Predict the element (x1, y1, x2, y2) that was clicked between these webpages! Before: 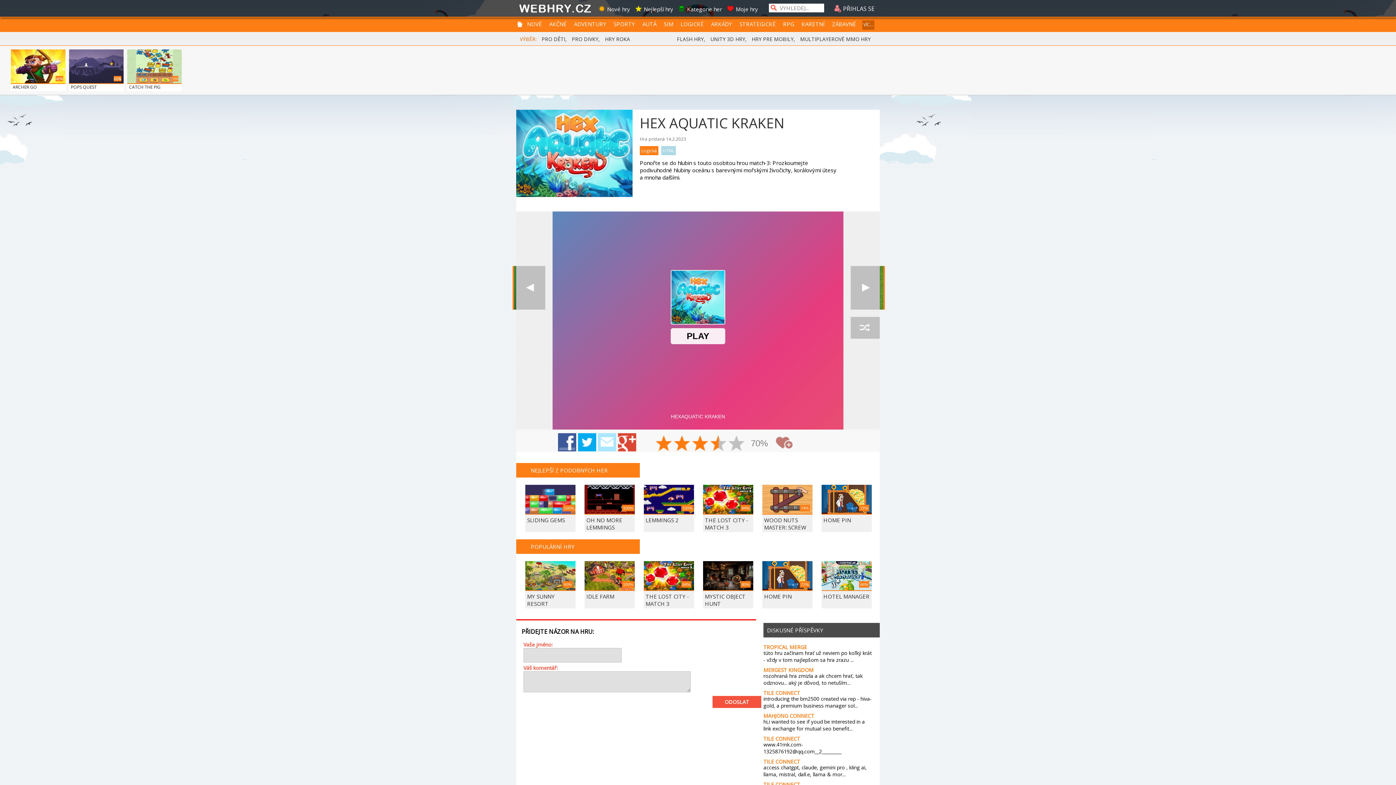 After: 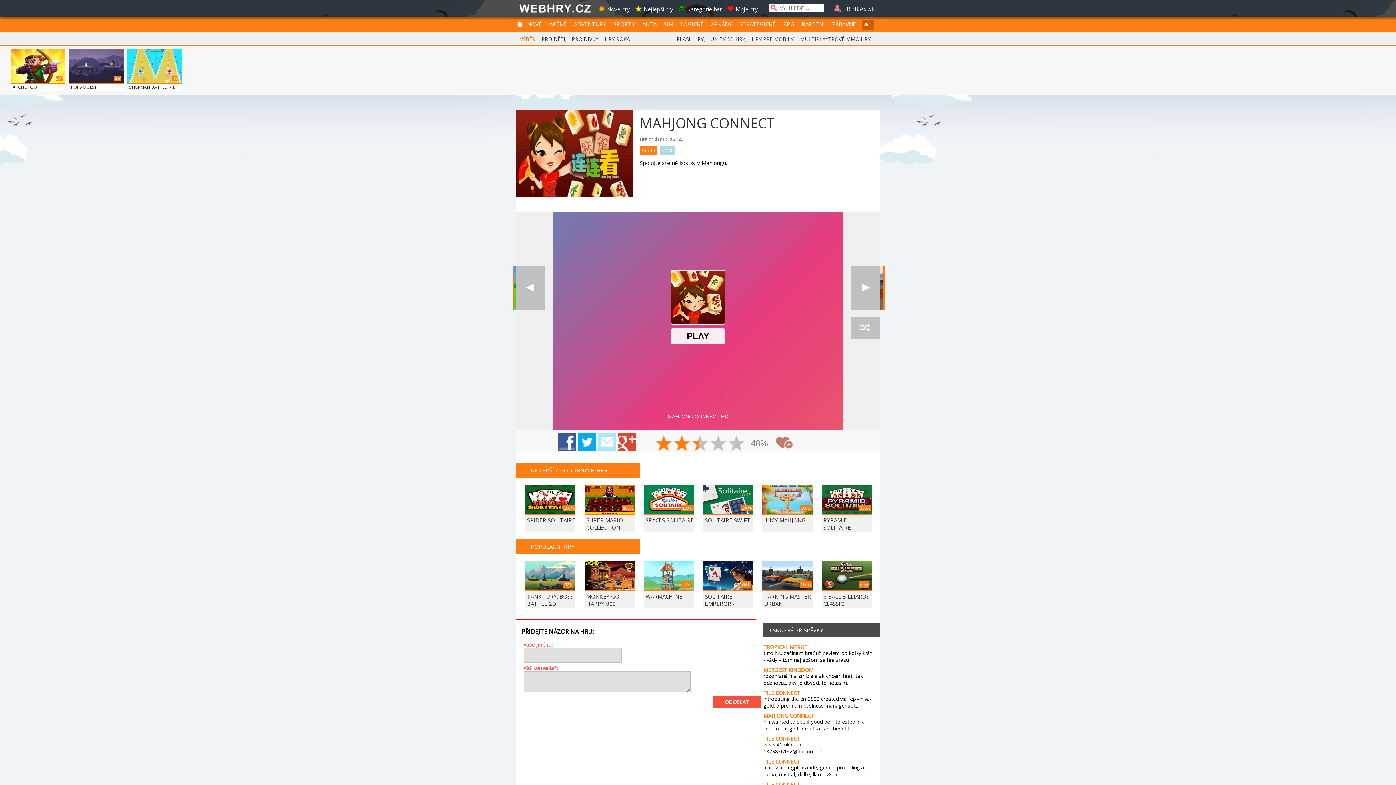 Action: bbox: (763, 712, 814, 719) label: MAHJONG CONNECT